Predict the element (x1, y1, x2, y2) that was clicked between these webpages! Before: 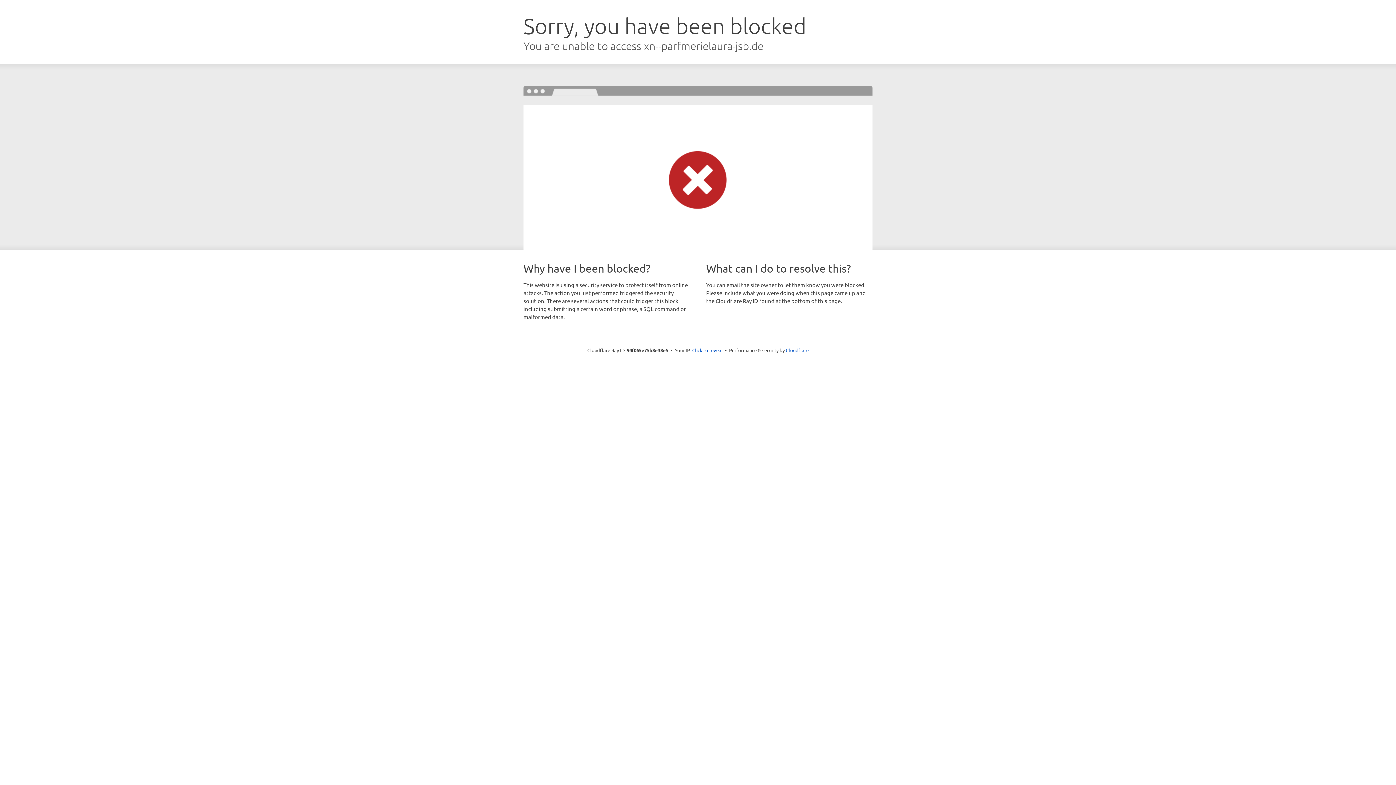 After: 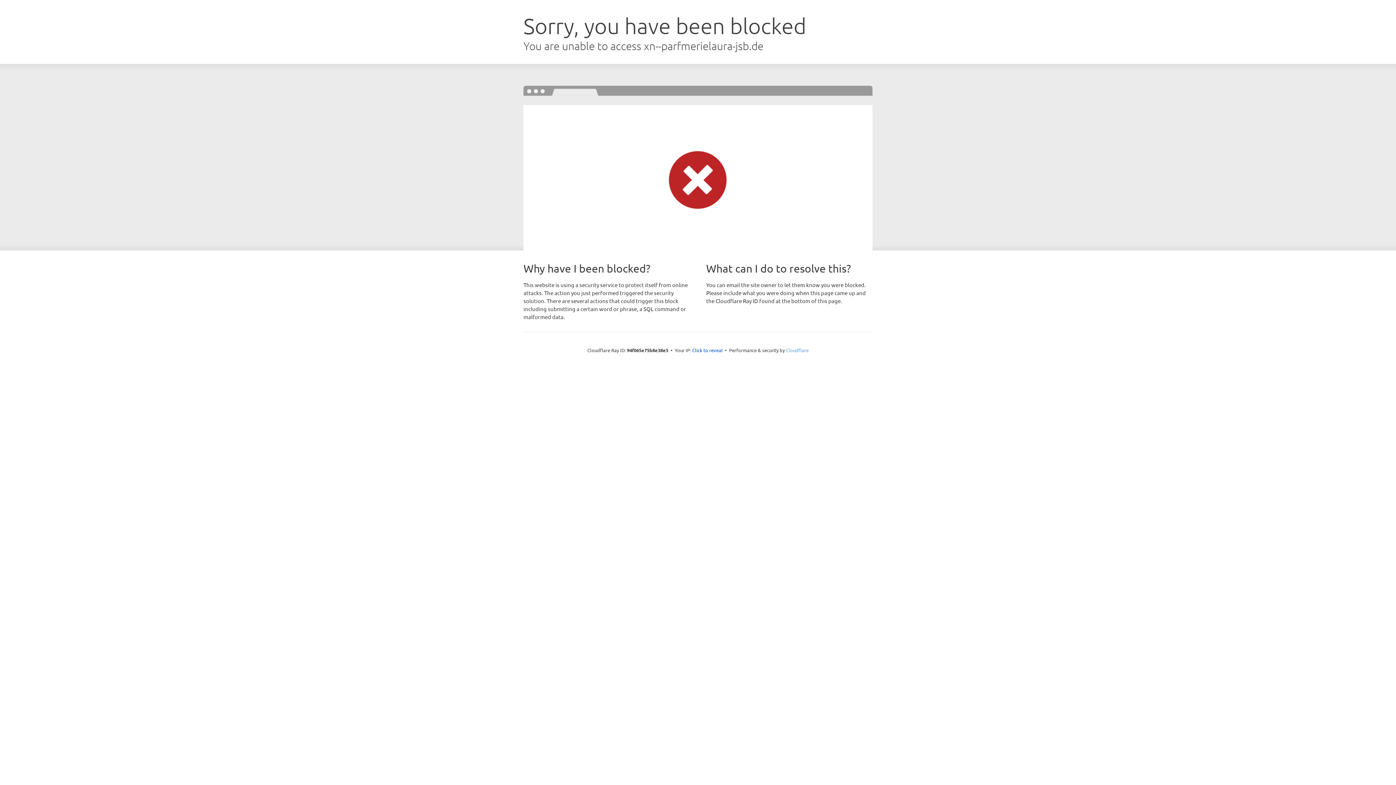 Action: bbox: (786, 347, 808, 353) label: Cloudflare